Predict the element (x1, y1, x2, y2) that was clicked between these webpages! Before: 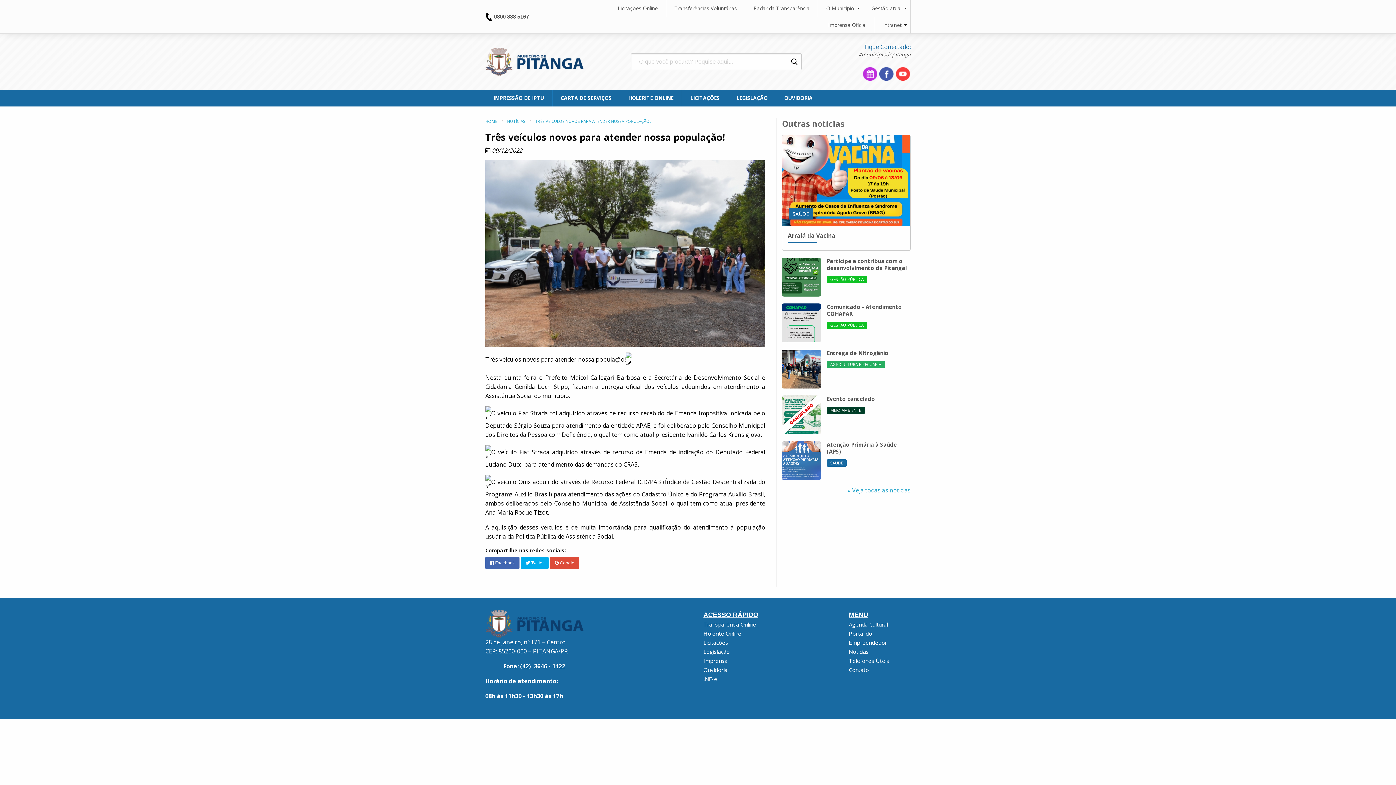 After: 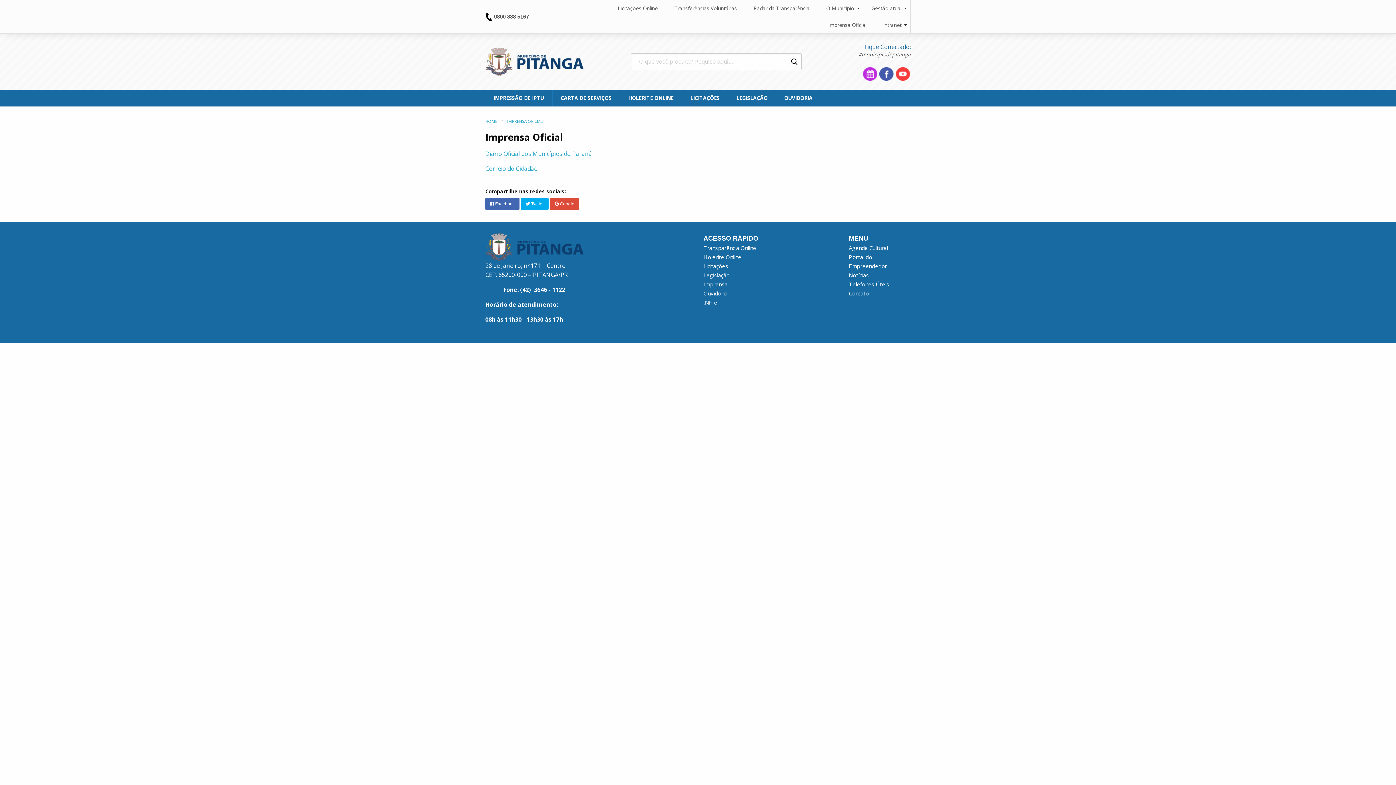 Action: label: Imprensa Oficial bbox: (820, 16, 875, 33)